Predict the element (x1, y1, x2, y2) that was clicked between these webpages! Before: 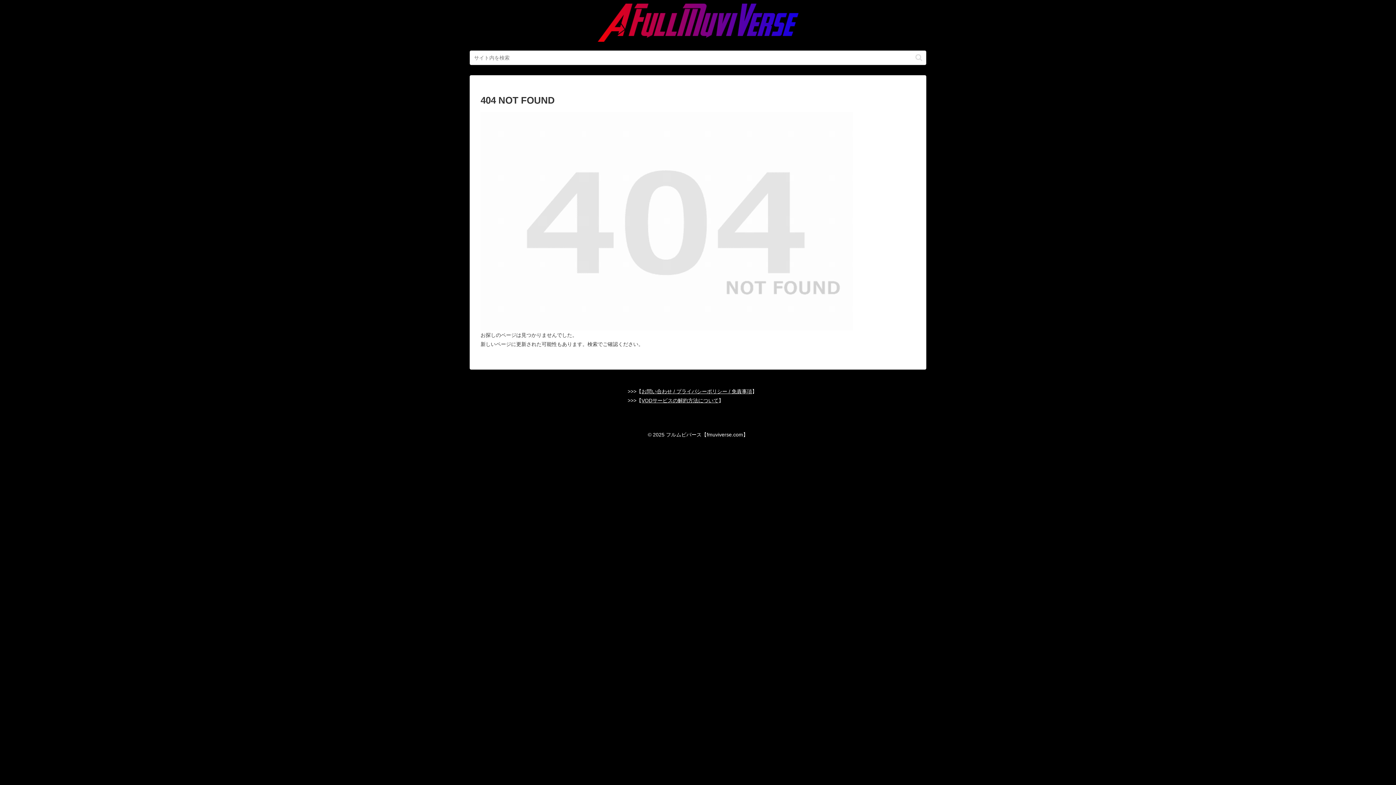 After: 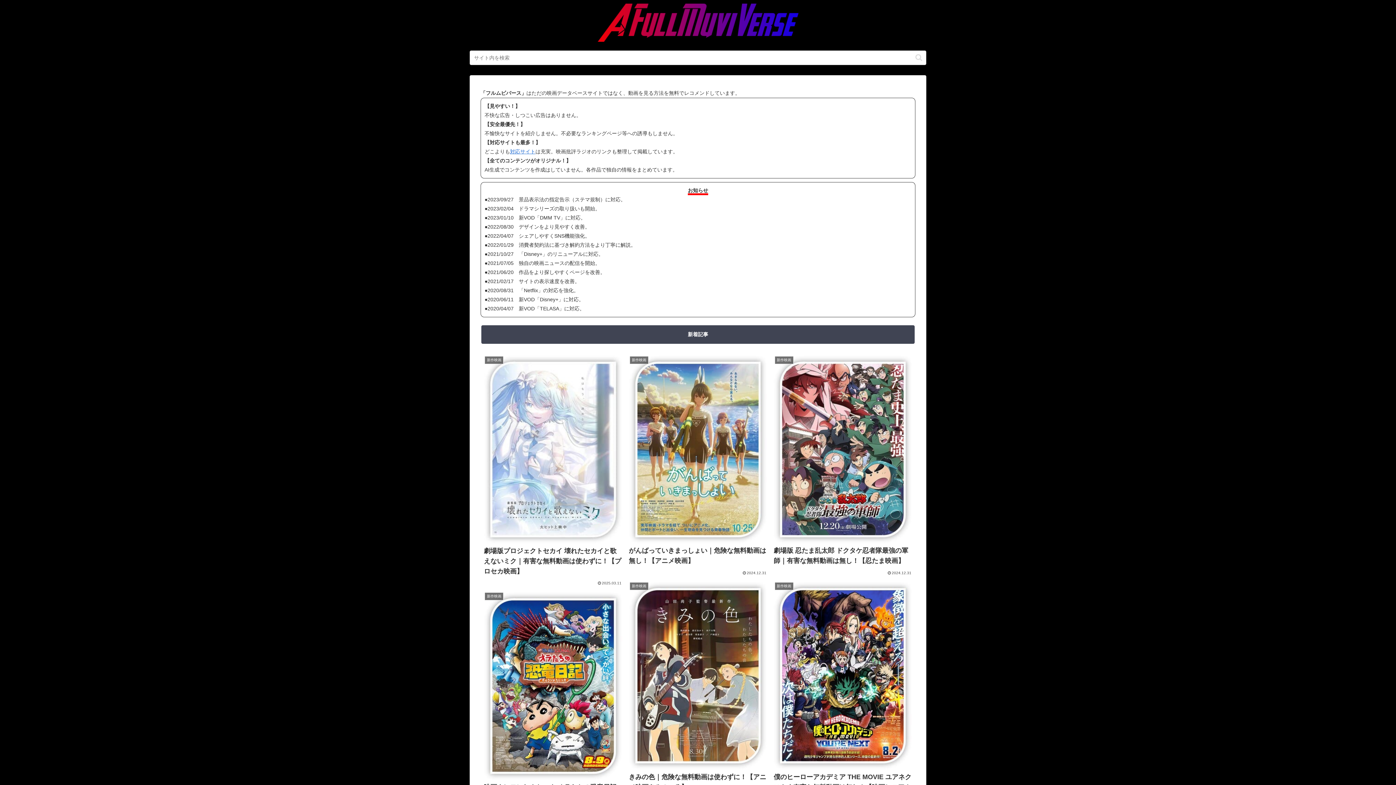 Action: bbox: (592, 3, 803, 41)